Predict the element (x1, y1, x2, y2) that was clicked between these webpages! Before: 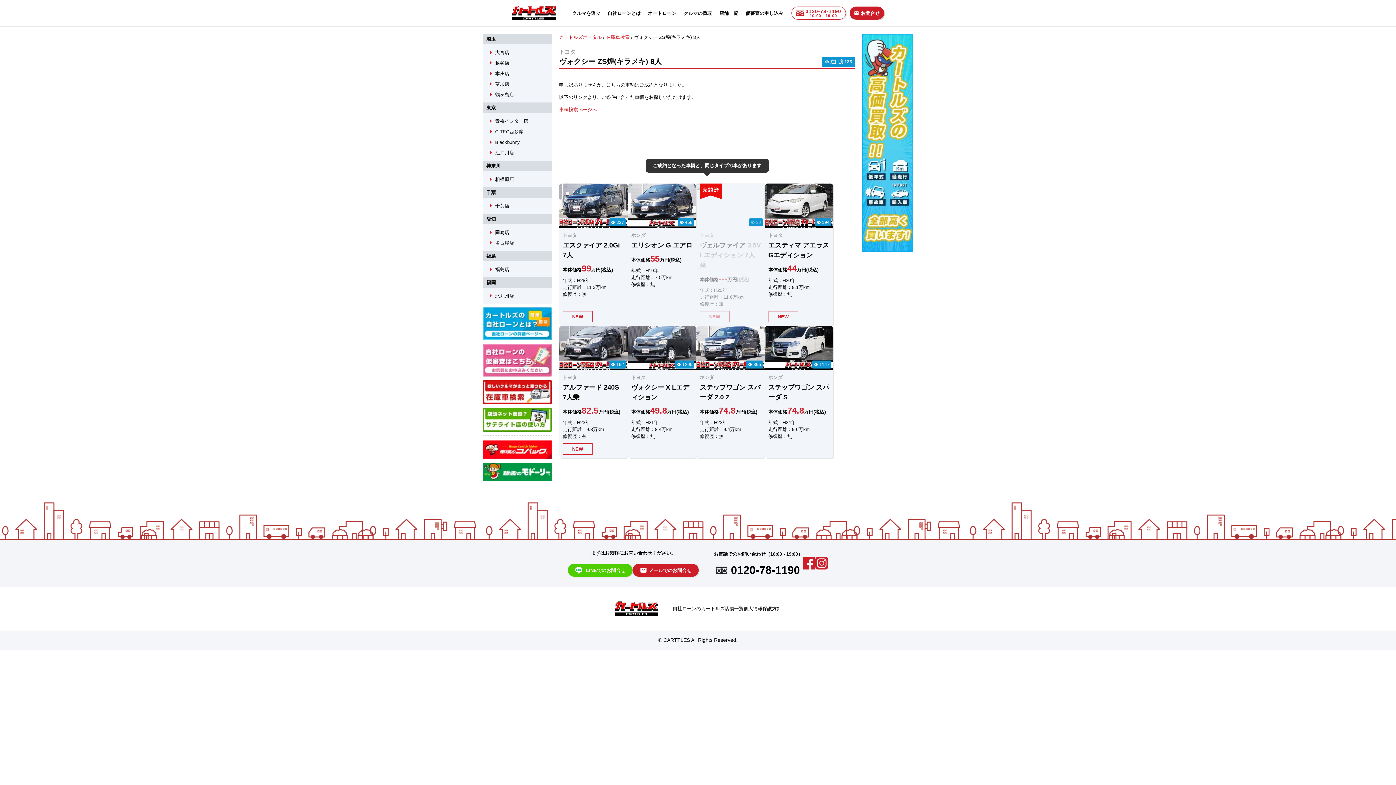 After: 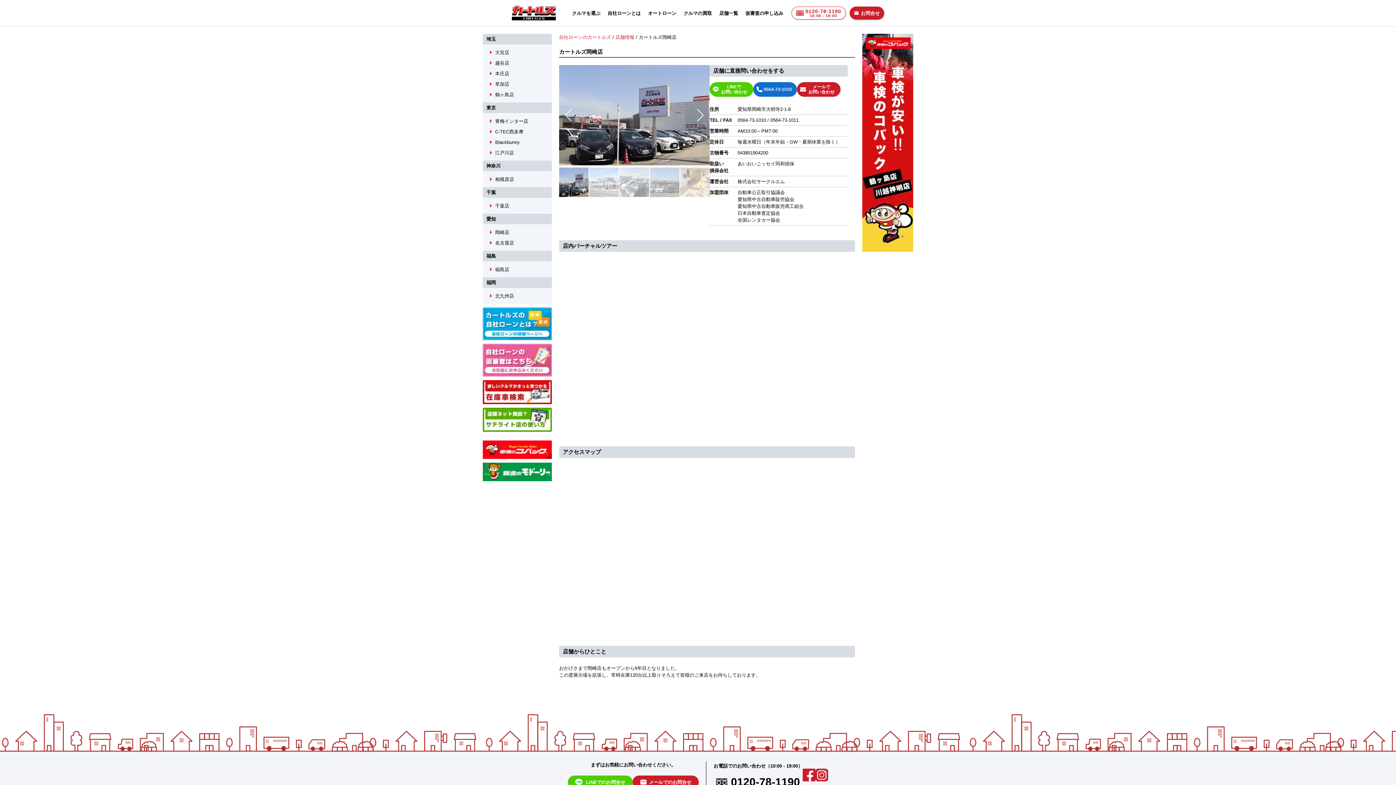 Action: bbox: (486, 228, 548, 236) label: arrow_right
岡崎店